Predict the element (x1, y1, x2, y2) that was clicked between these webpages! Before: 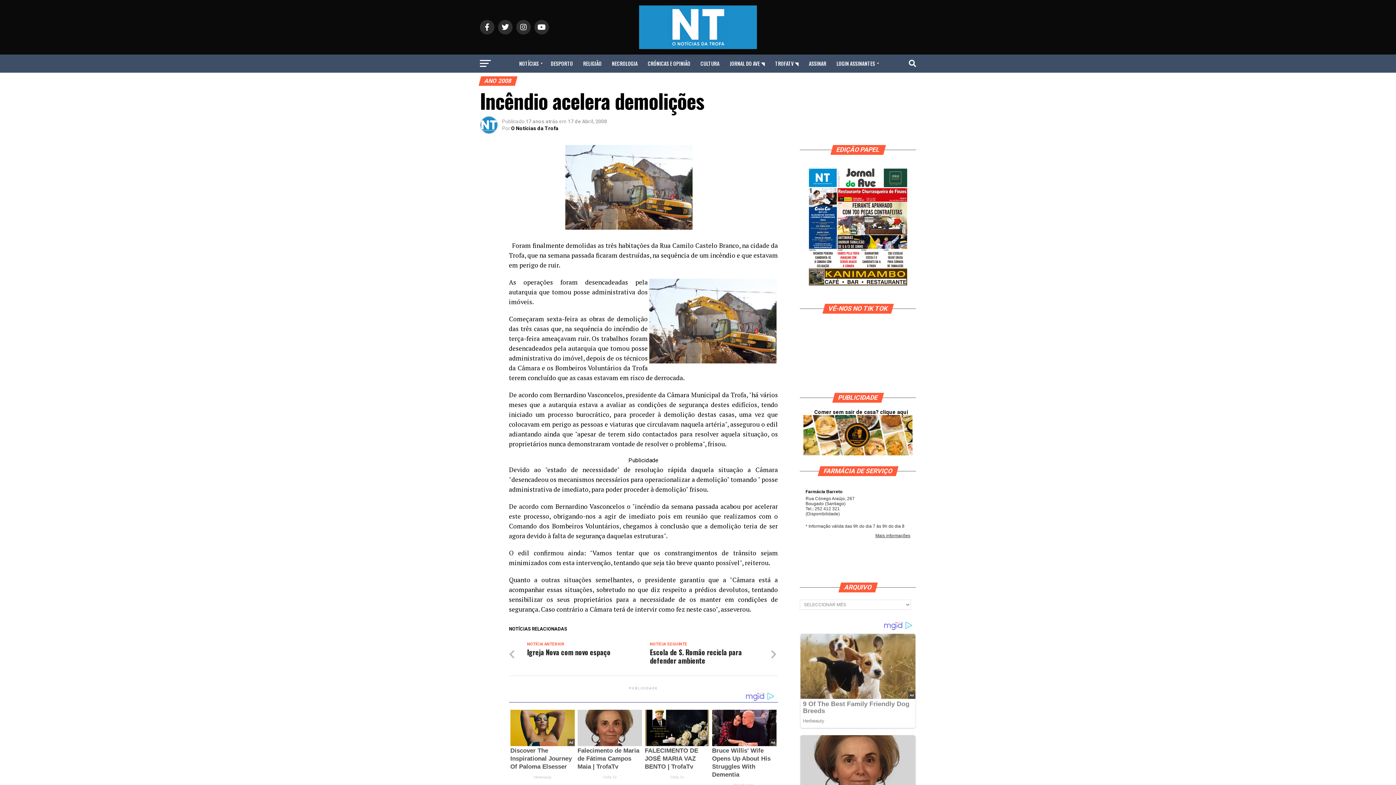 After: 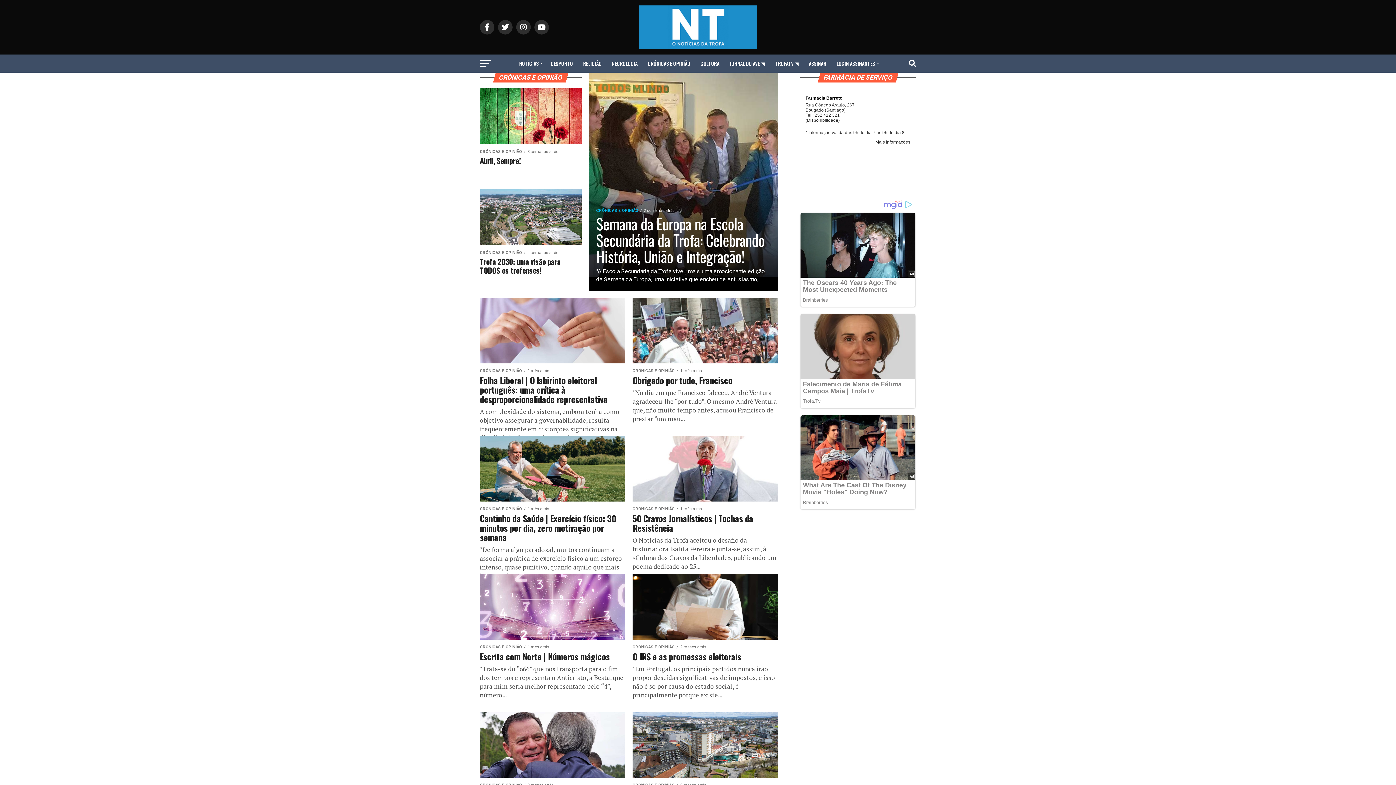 Action: bbox: (643, 54, 694, 72) label: CRÓNICAS E OPINIÃO